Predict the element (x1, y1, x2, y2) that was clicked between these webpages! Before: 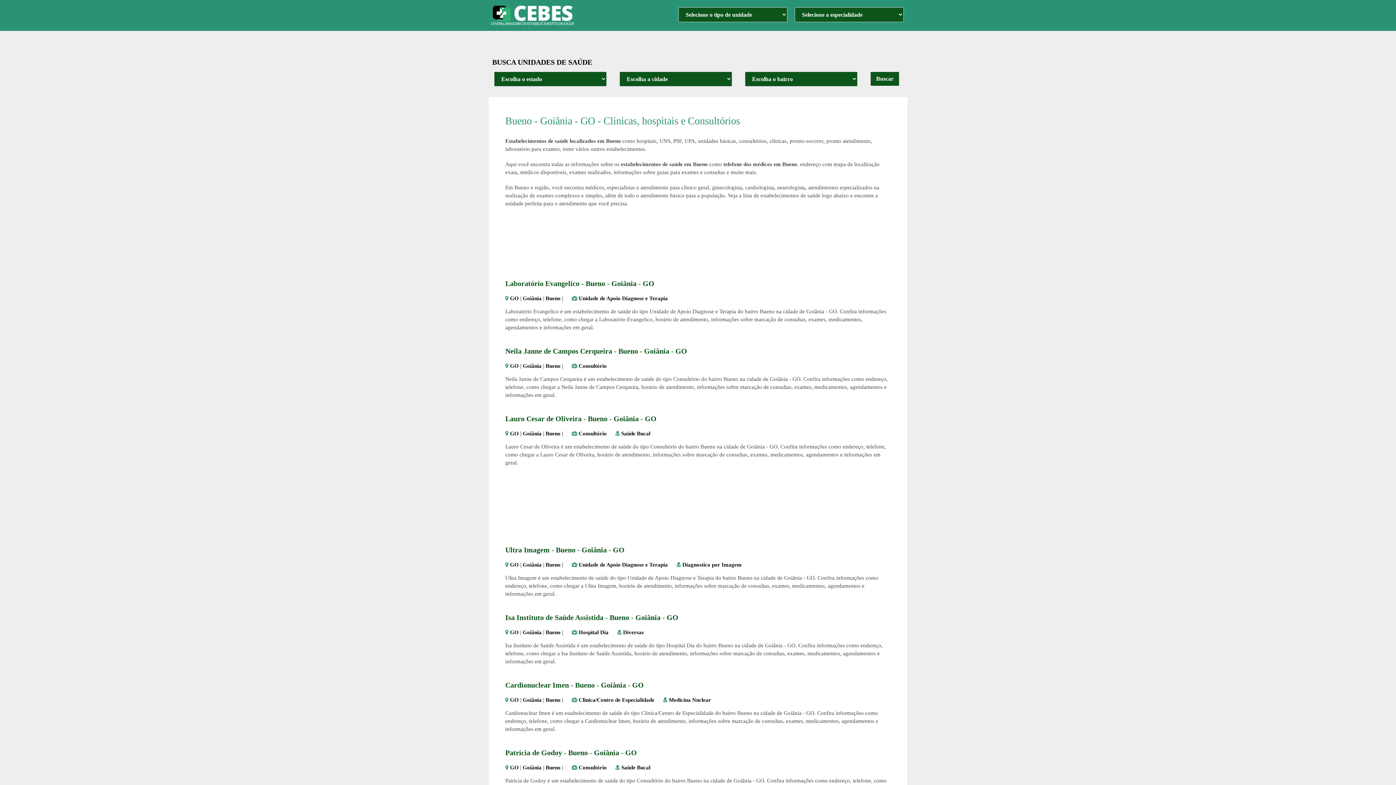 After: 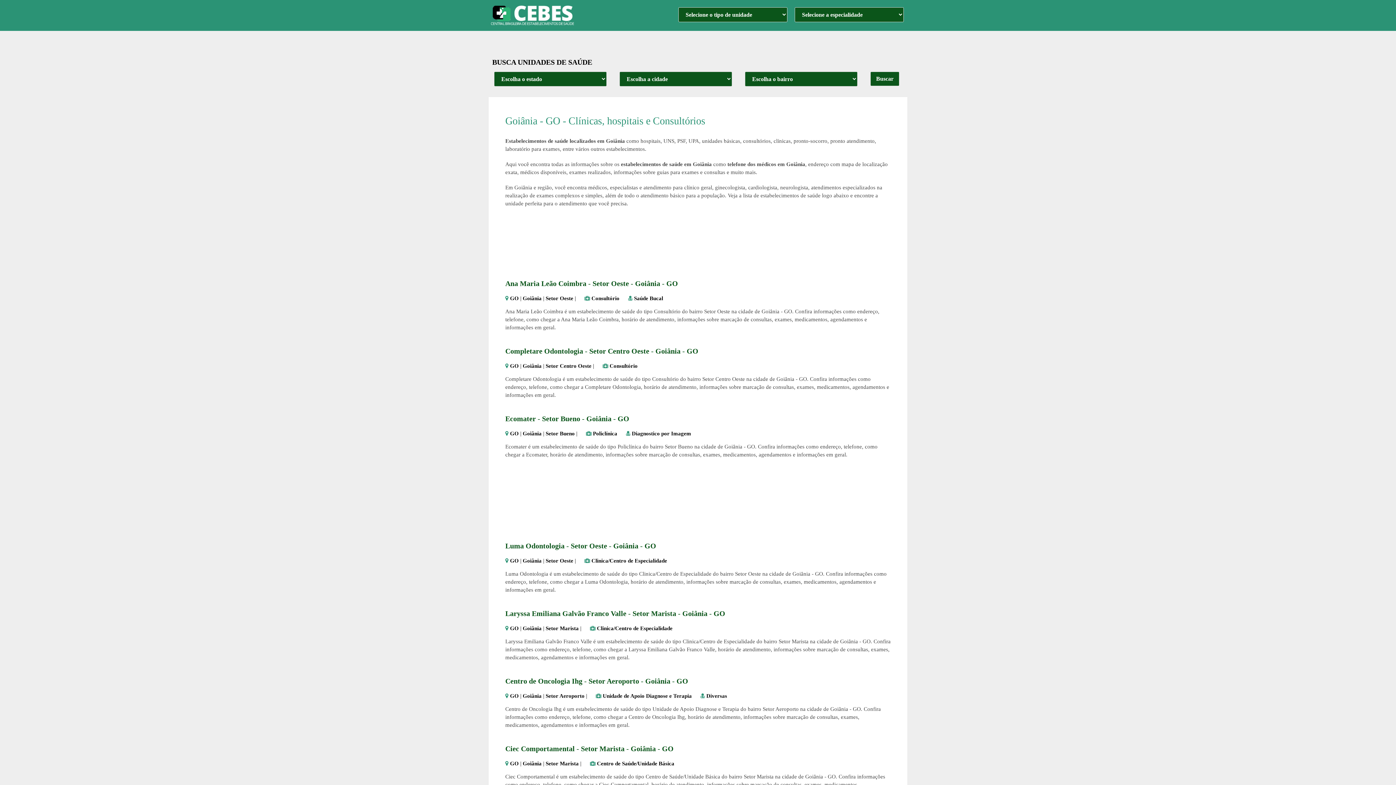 Action: bbox: (522, 295, 541, 301) label: Goiânia